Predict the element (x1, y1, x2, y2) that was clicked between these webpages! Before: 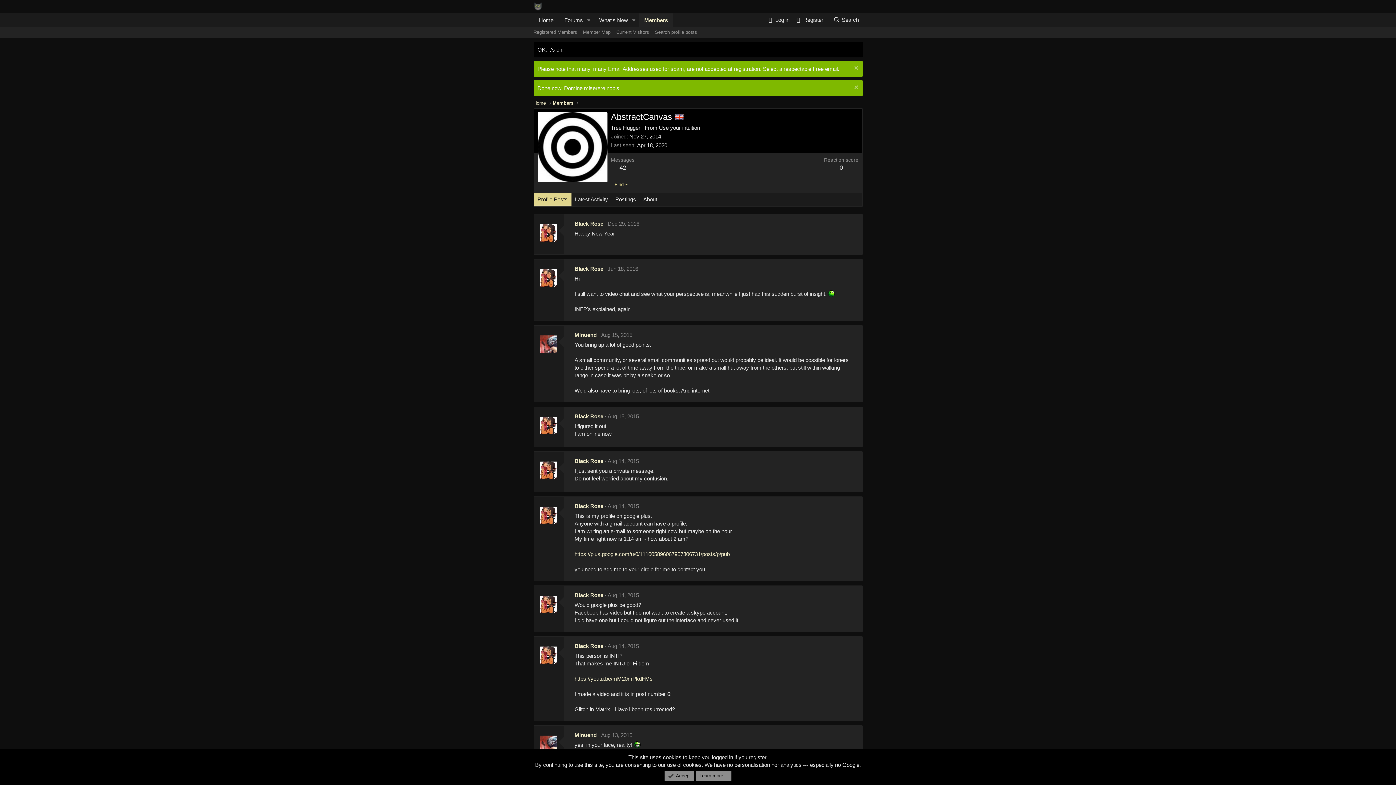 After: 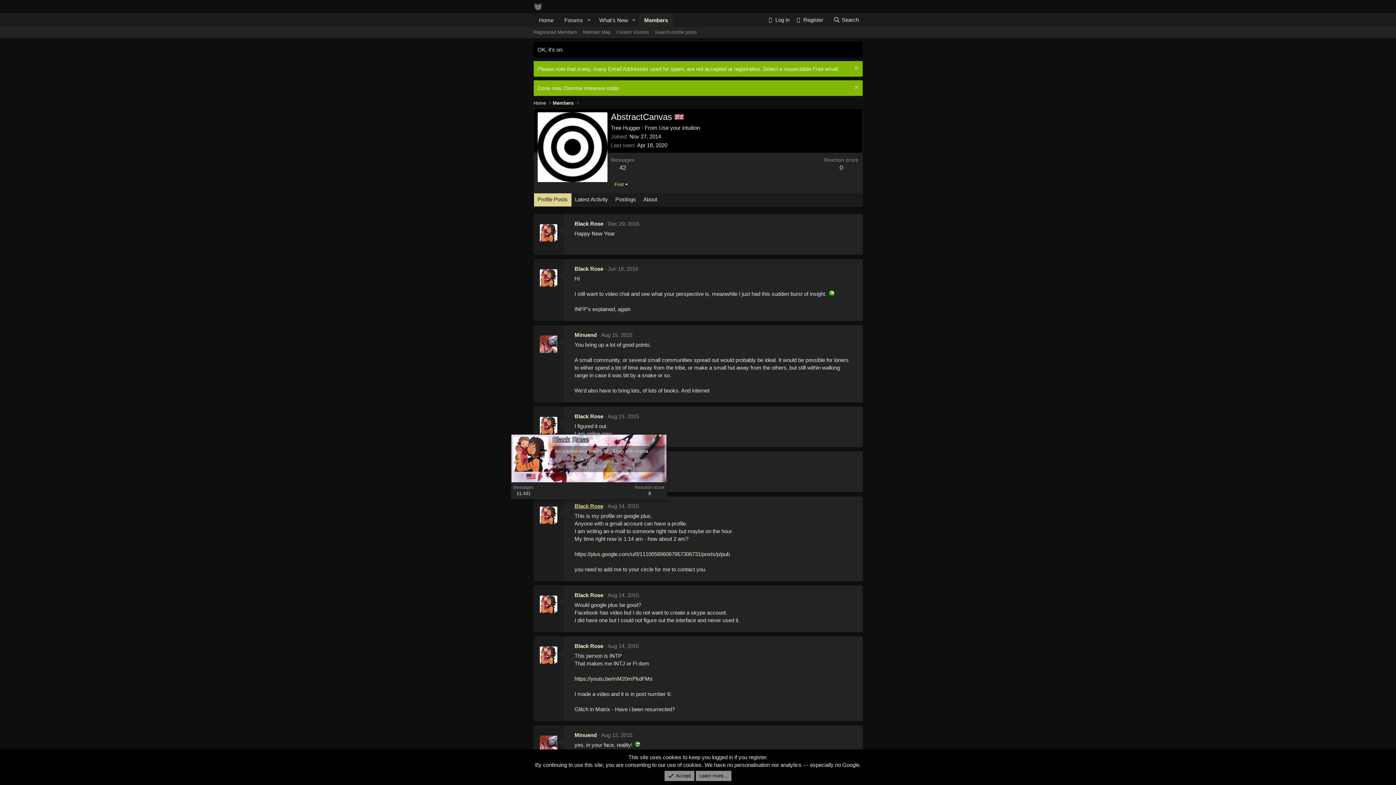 Action: bbox: (574, 503, 603, 509) label: Black Rose